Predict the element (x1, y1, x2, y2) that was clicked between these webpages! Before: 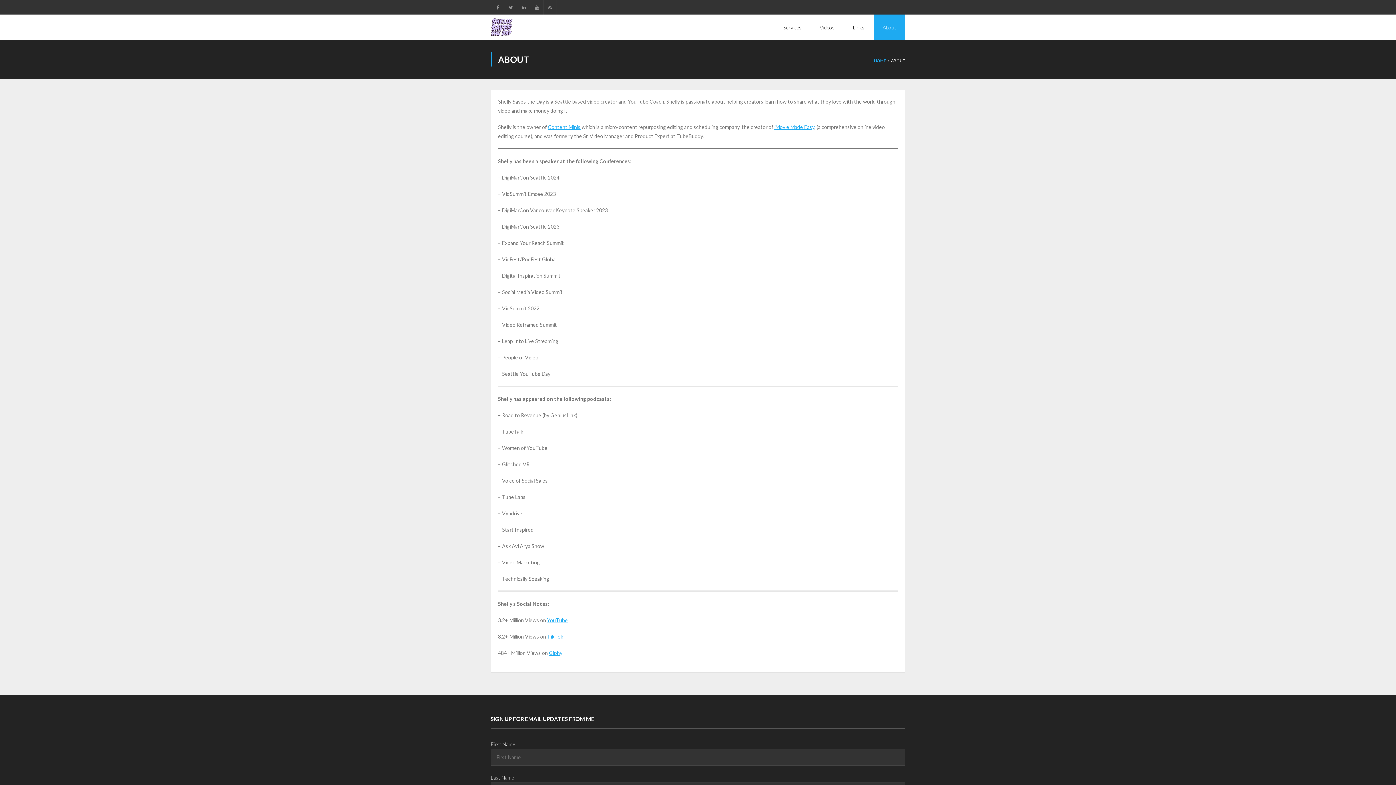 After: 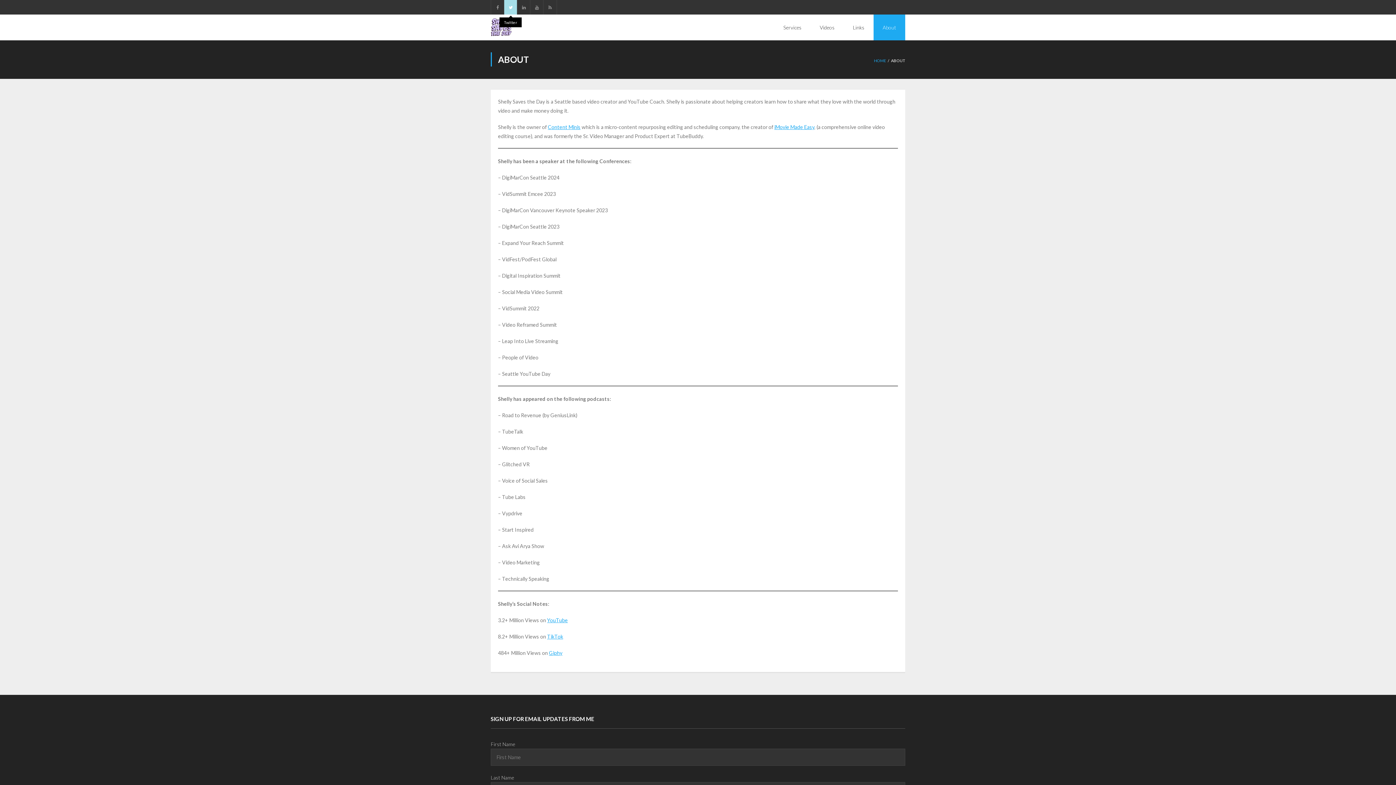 Action: bbox: (504, 0, 517, 14)